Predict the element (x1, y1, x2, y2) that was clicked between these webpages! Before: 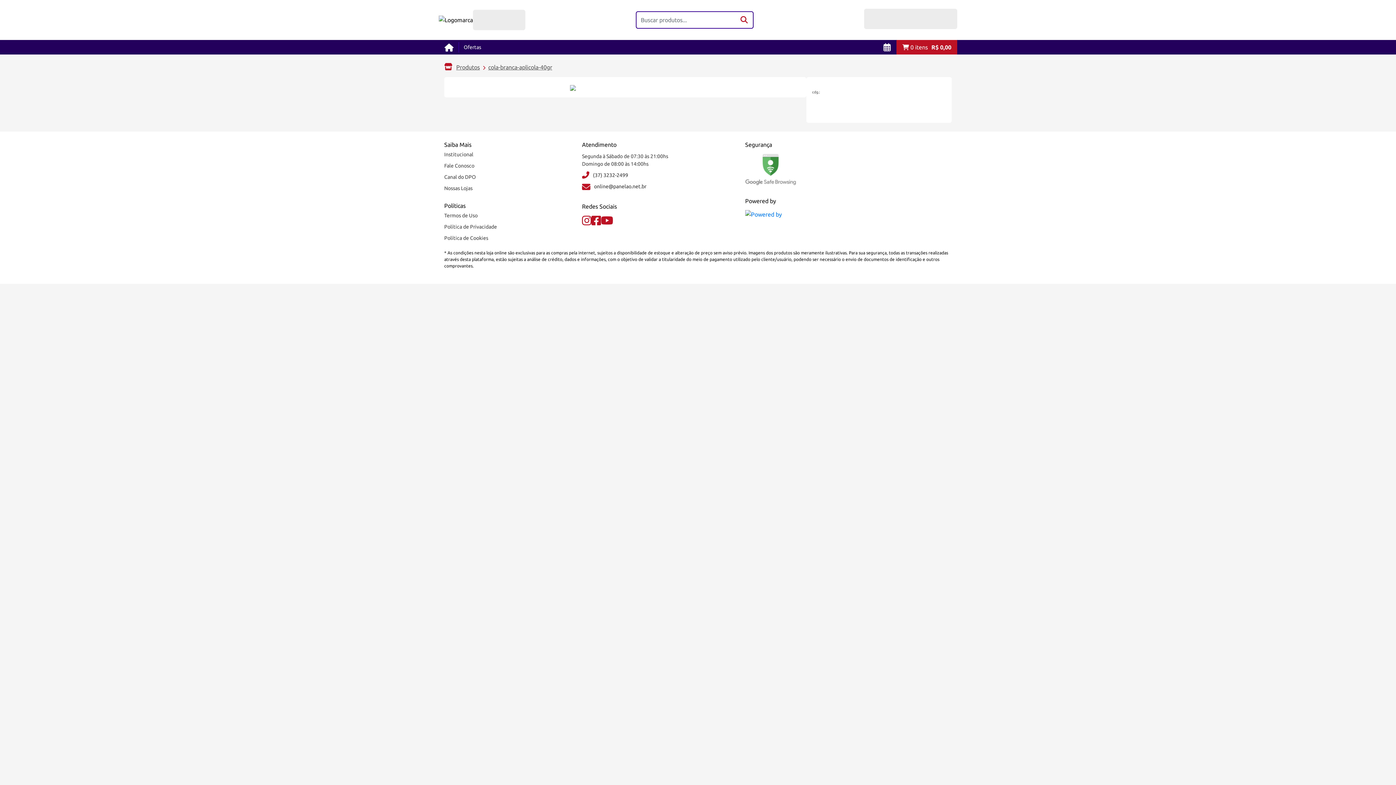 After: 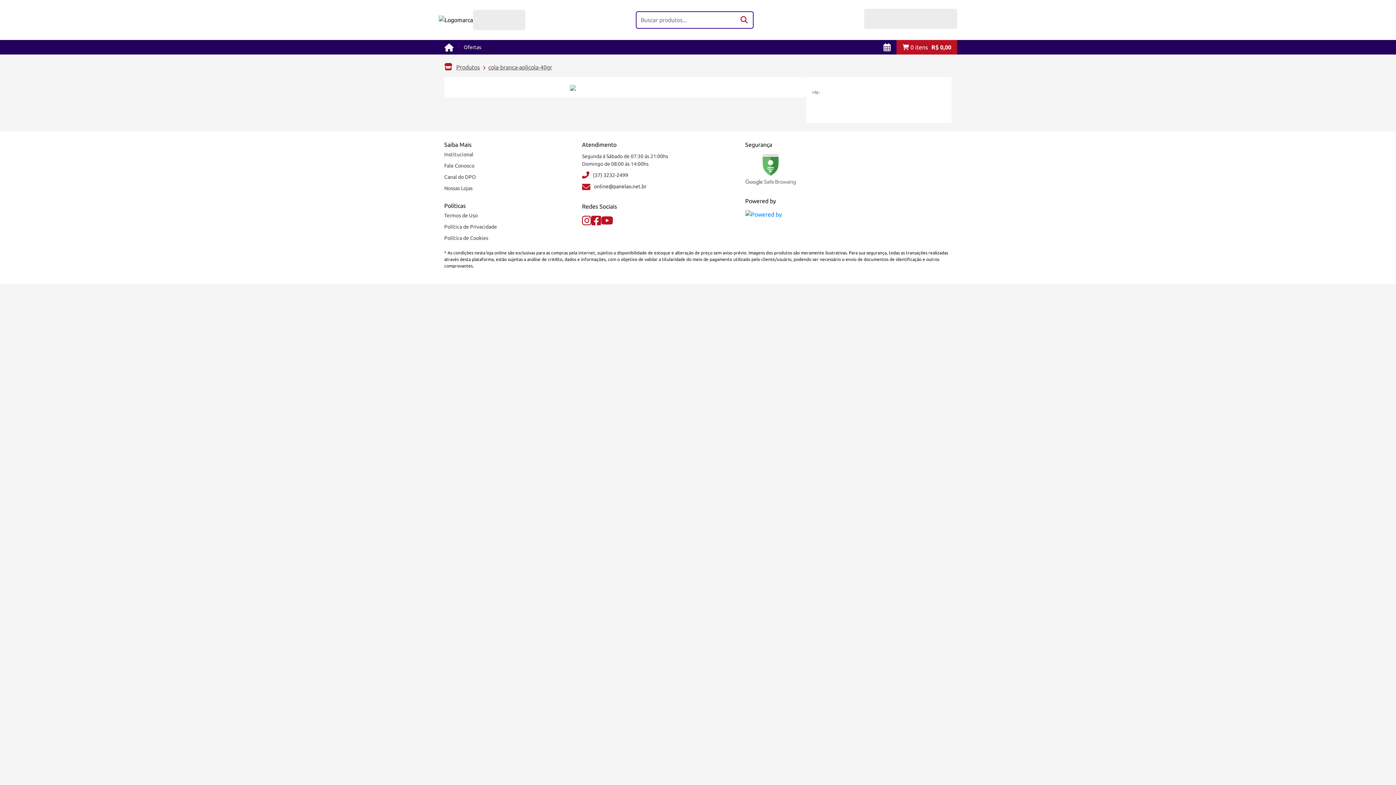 Action: bbox: (591, 215, 601, 226) label: Facebook